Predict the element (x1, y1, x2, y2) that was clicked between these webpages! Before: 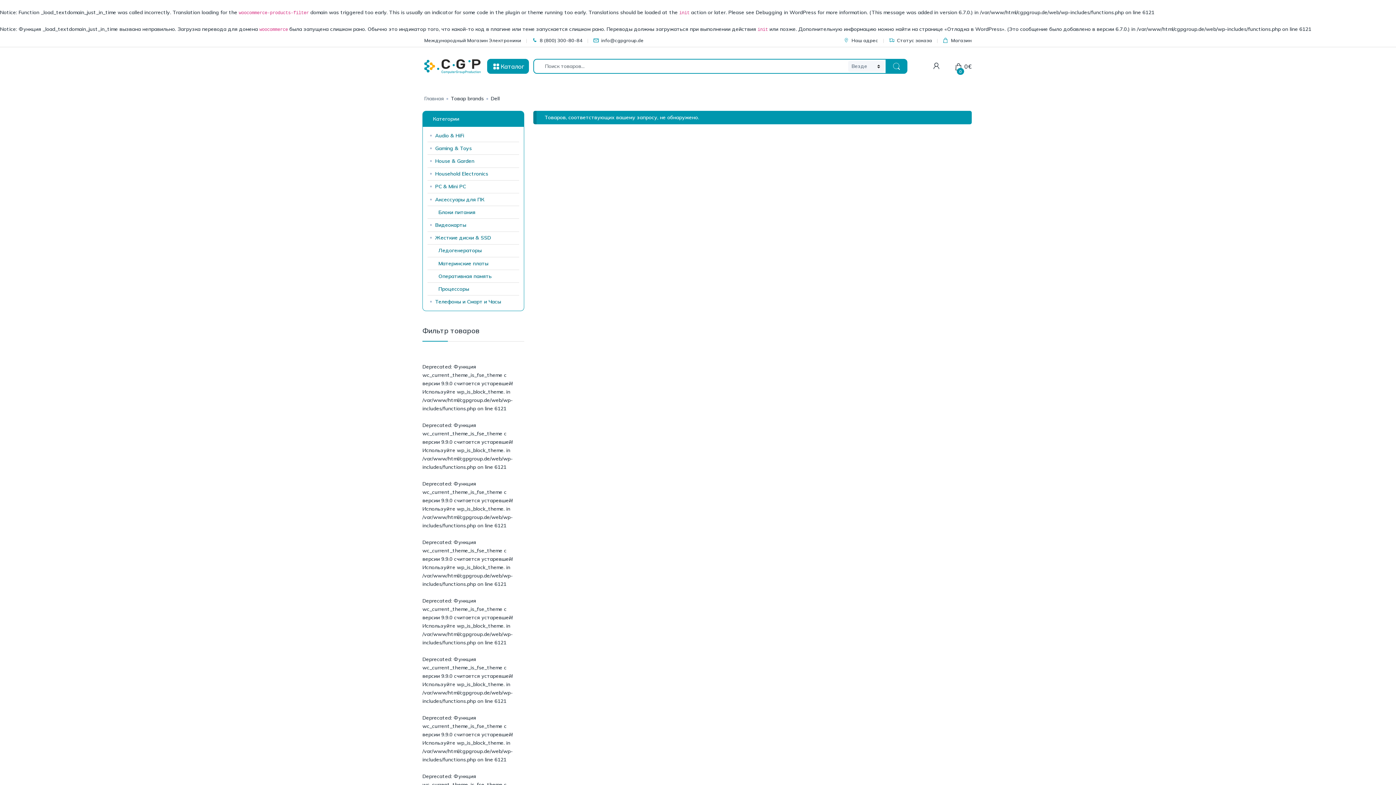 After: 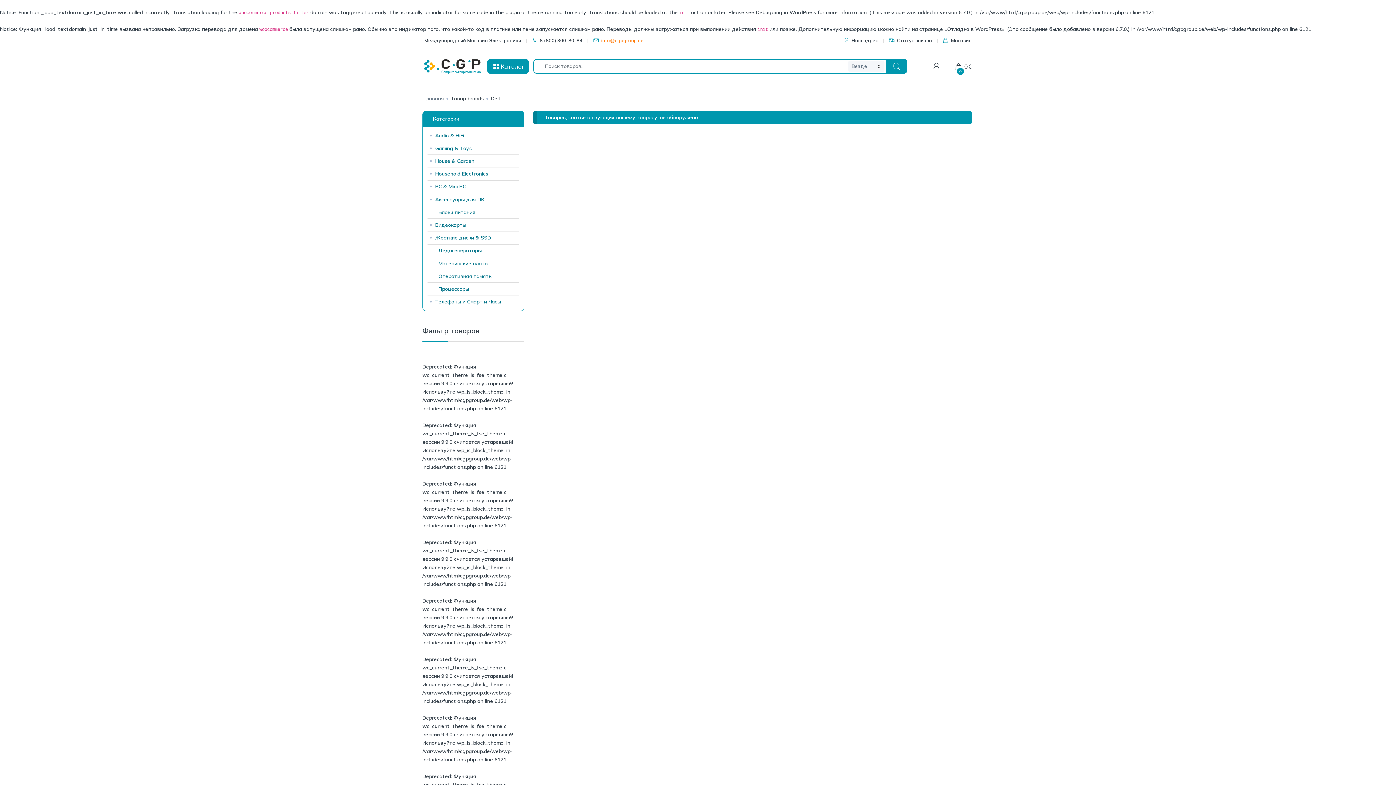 Action: bbox: (593, 33, 643, 46) label: info@cgpgroup.de